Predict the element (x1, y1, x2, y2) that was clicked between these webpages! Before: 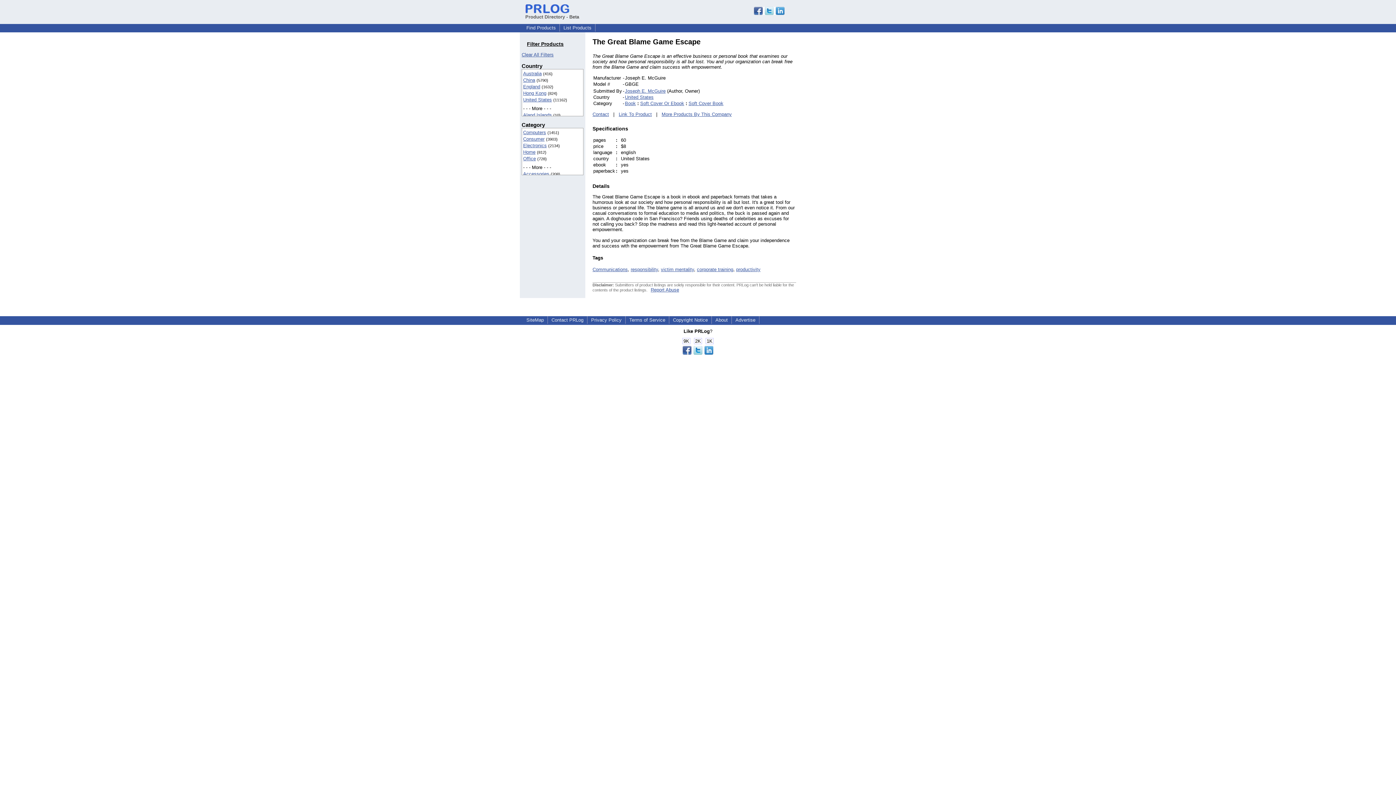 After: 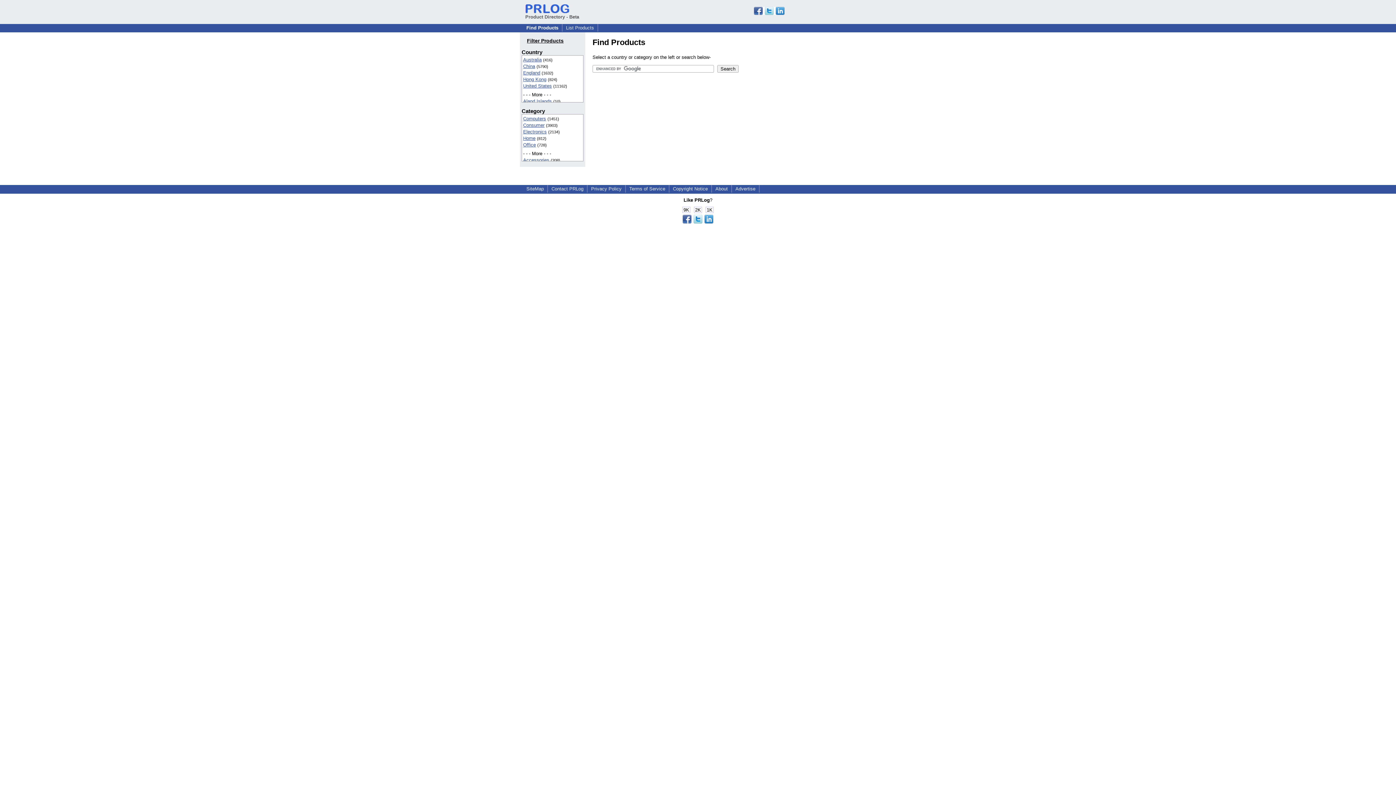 Action: bbox: (592, 266, 628, 272) label: Communications